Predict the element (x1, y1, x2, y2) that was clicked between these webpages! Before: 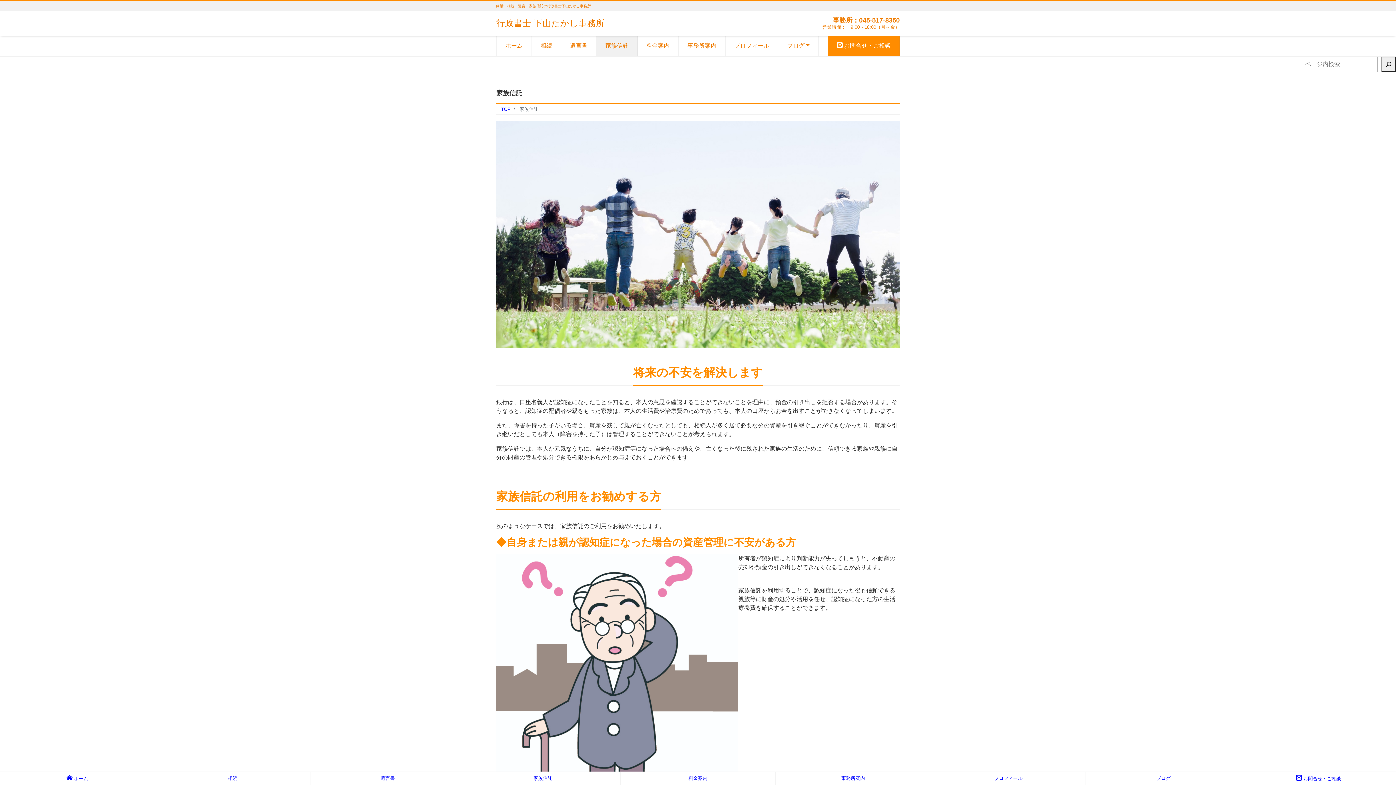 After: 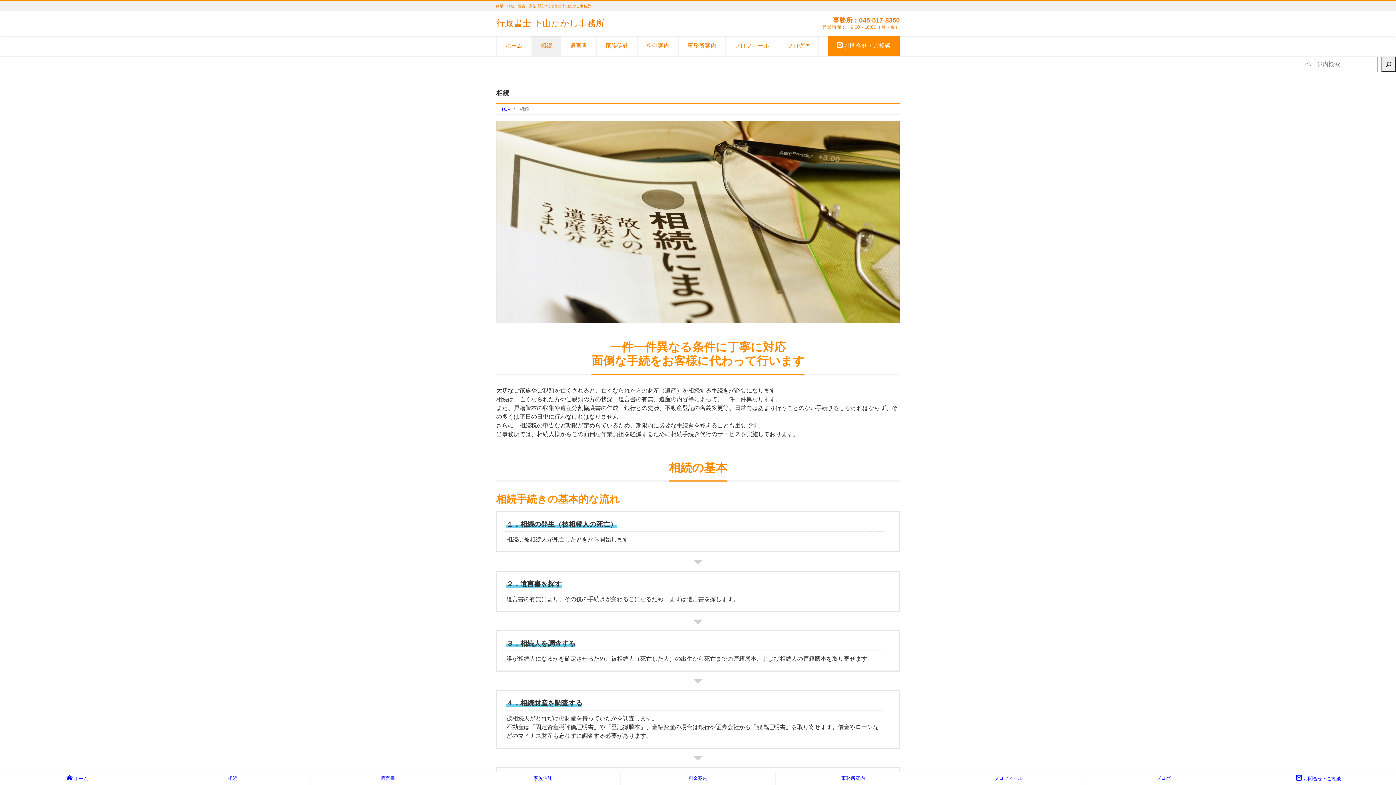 Action: label: 相続 bbox: (532, 35, 561, 56)